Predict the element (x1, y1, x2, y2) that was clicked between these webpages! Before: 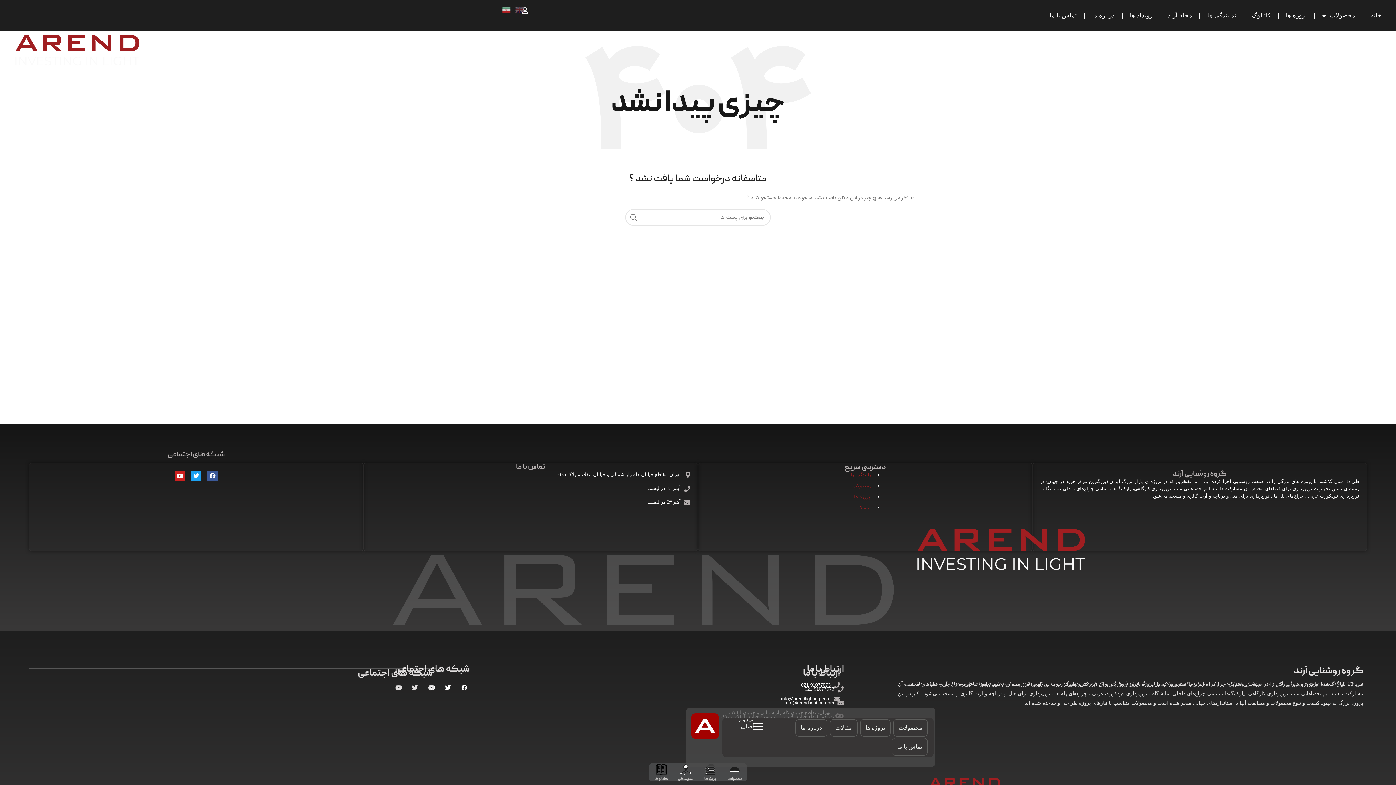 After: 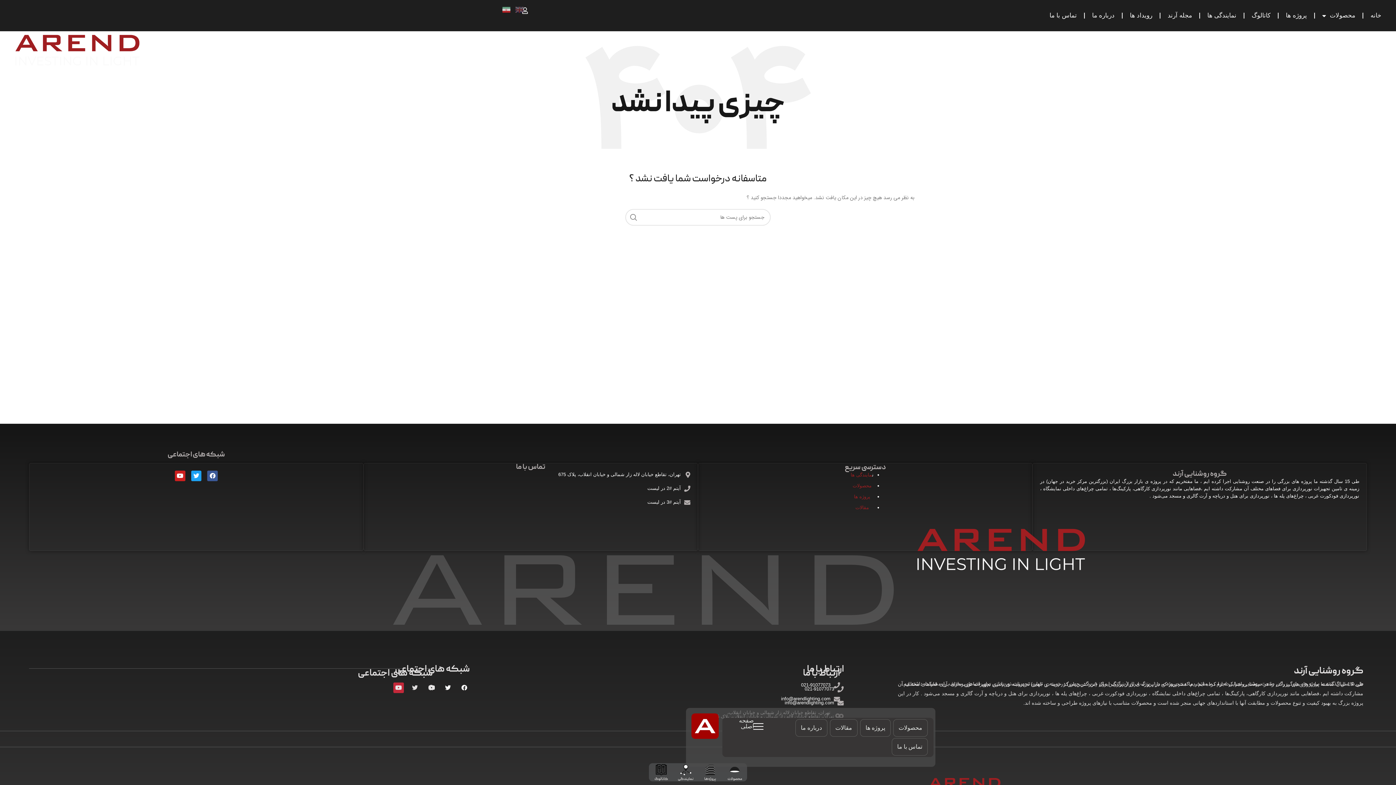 Action: bbox: (393, 682, 403, 693) label: Youtube